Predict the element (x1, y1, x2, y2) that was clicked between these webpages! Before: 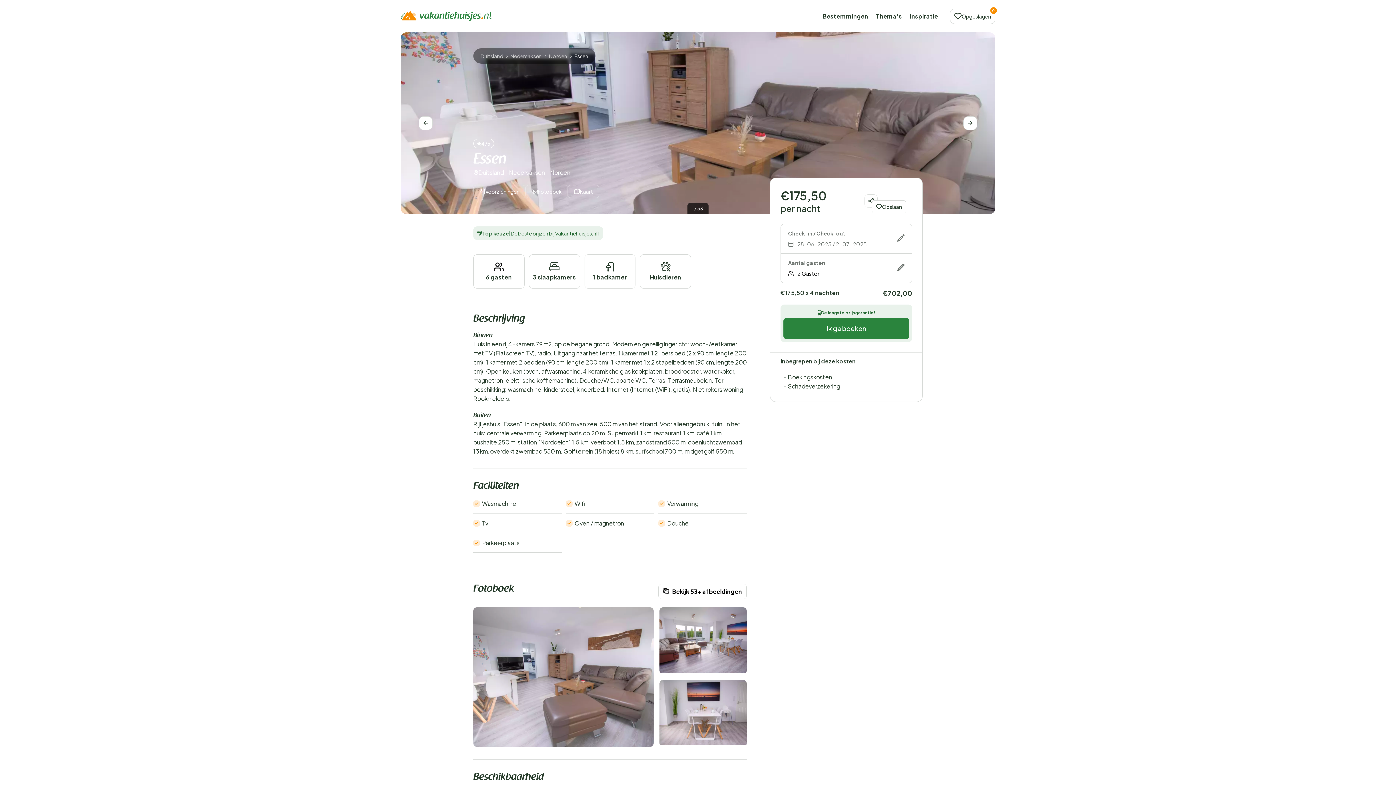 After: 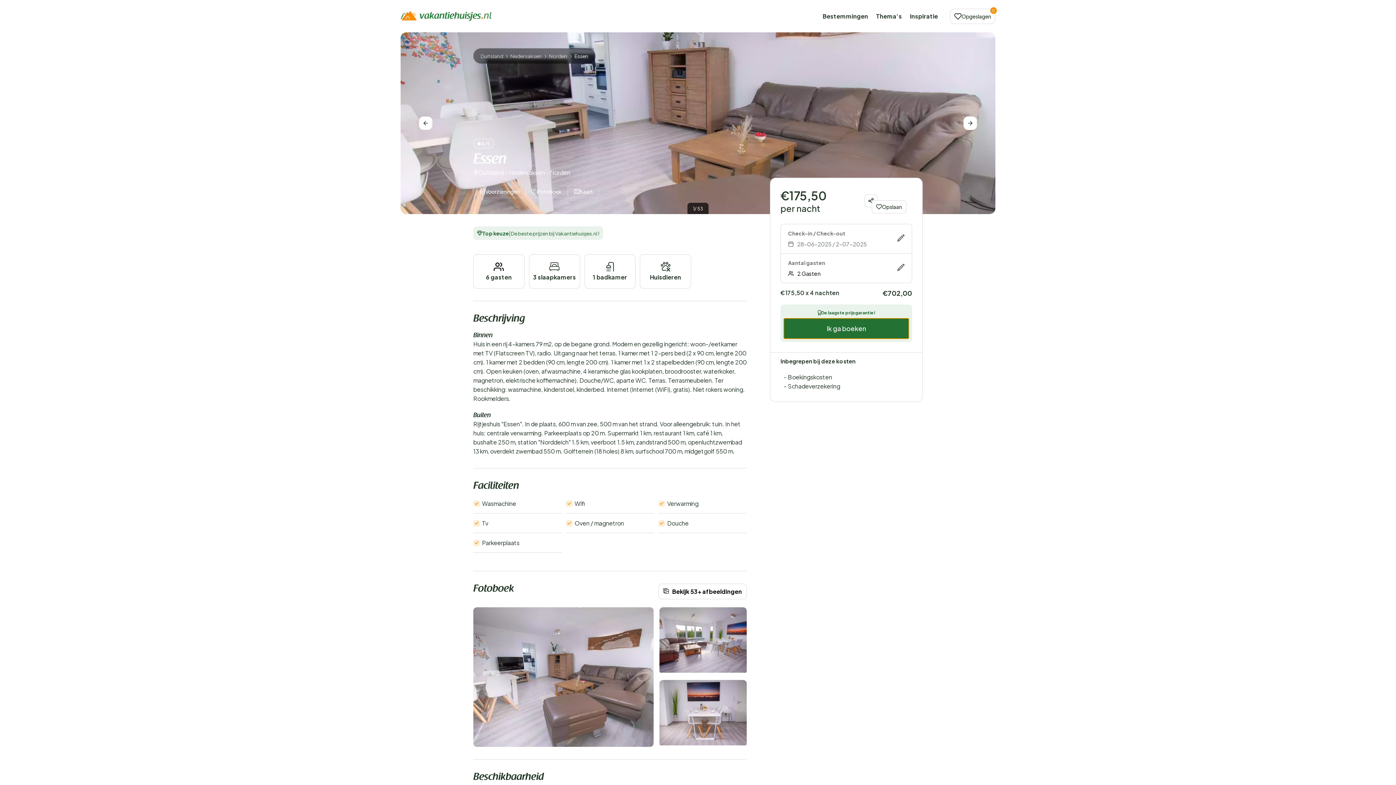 Action: label: Ik ga boeken bbox: (783, 318, 909, 339)